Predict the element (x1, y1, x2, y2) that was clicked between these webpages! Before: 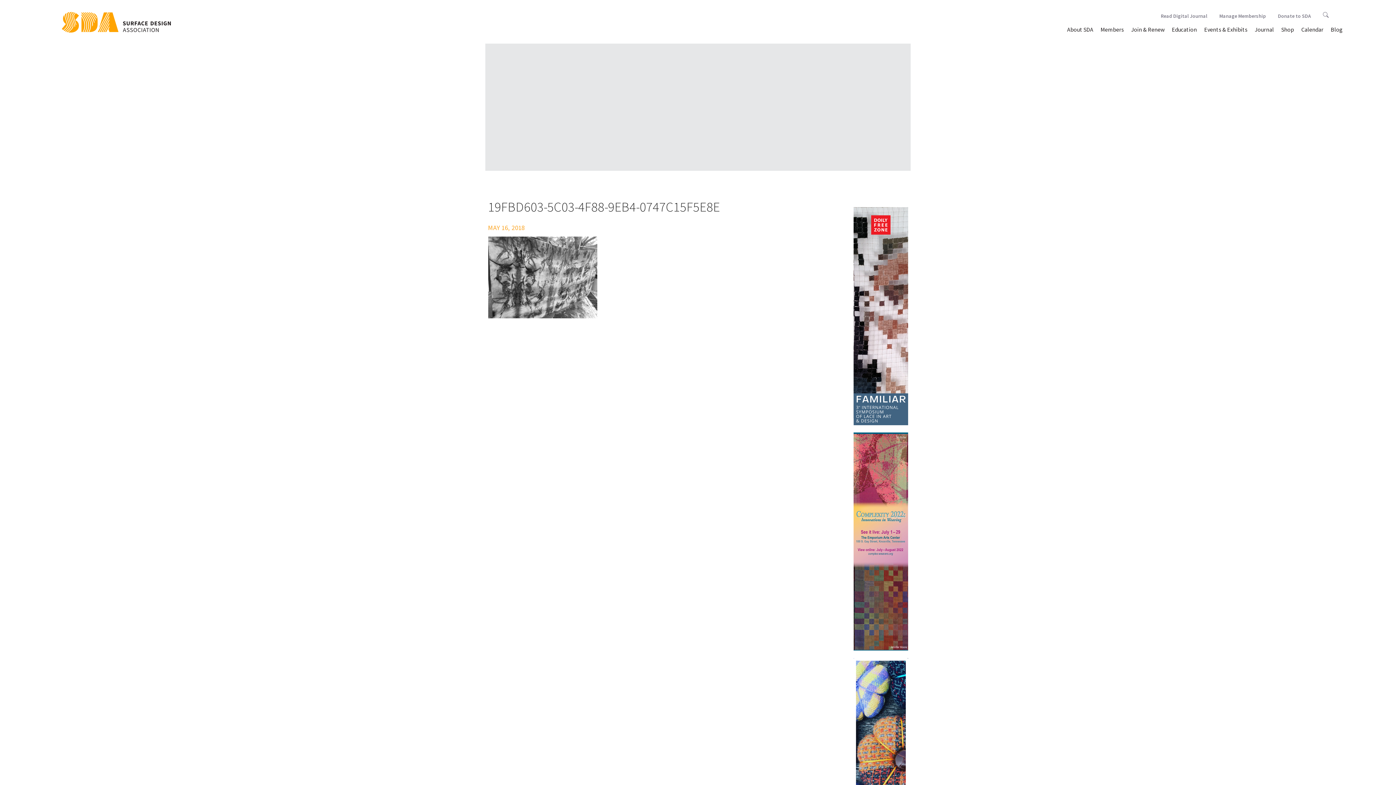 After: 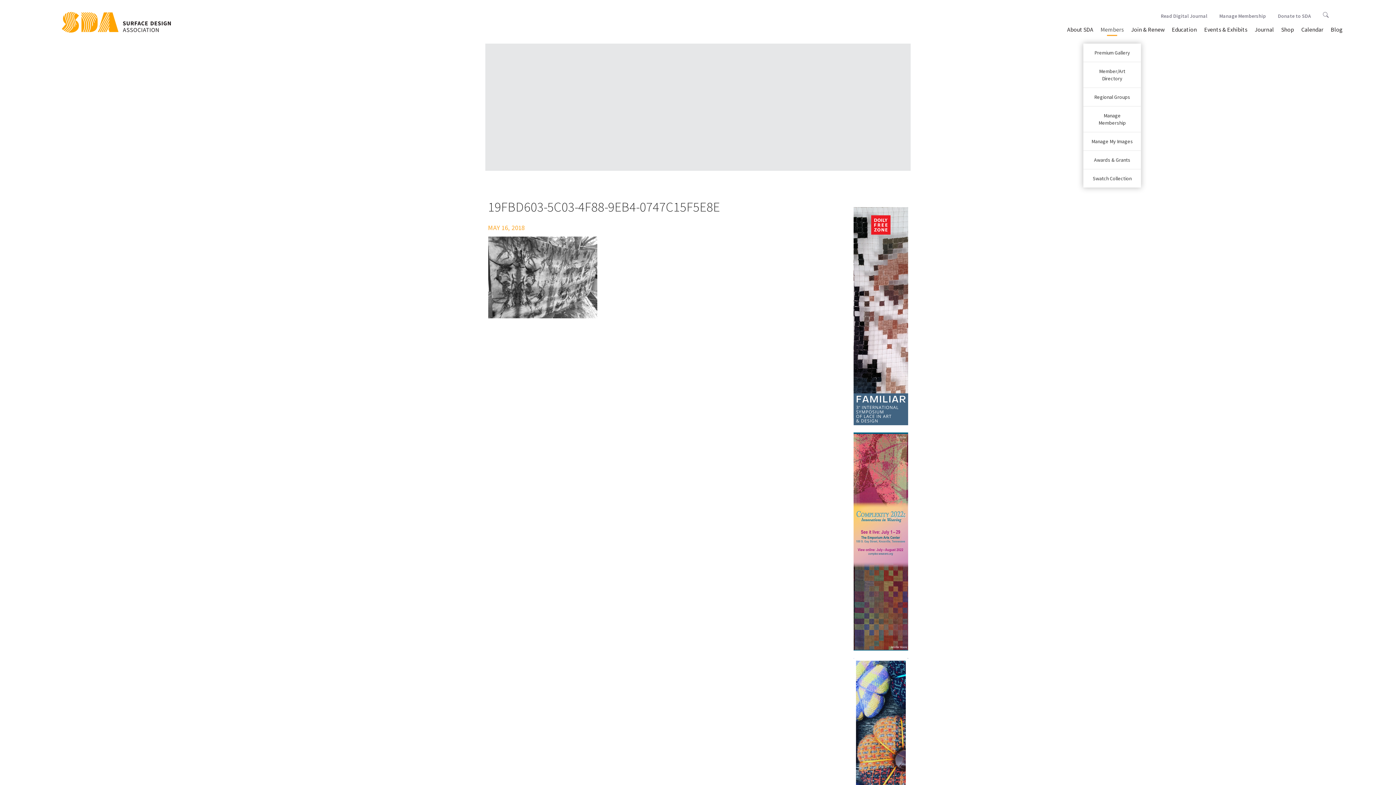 Action: bbox: (1097, 25, 1127, 38) label: Members